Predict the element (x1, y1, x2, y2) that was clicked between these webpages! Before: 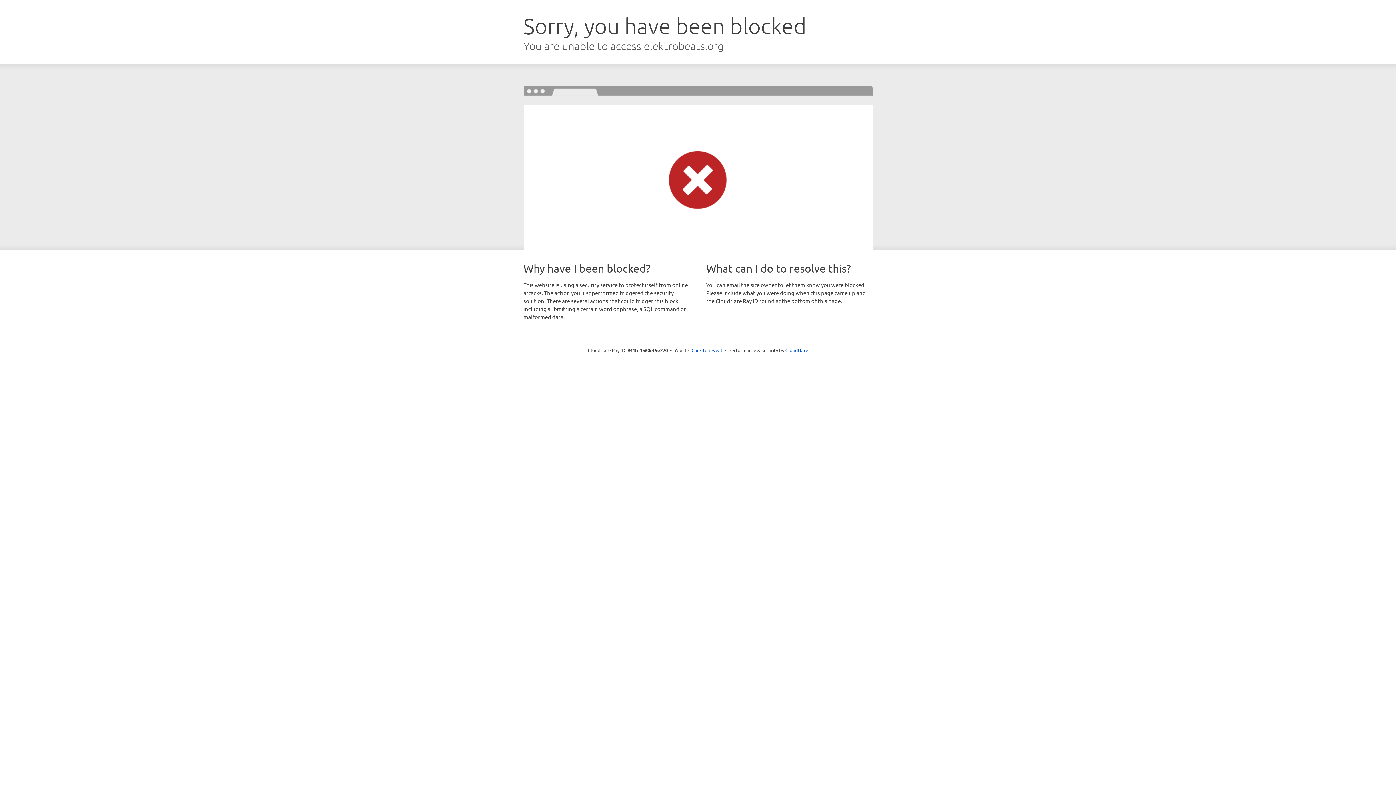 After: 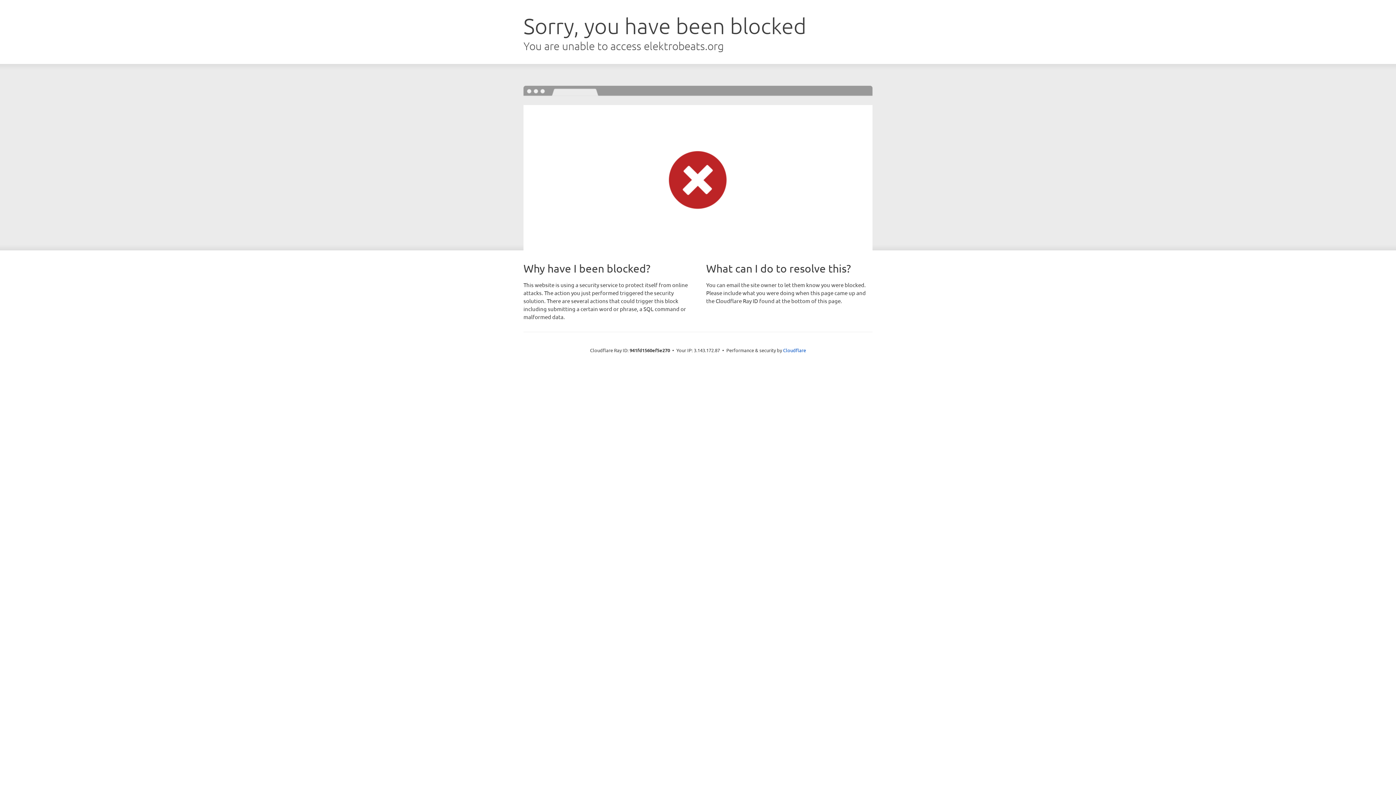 Action: bbox: (691, 346, 722, 353) label: Click to reveal